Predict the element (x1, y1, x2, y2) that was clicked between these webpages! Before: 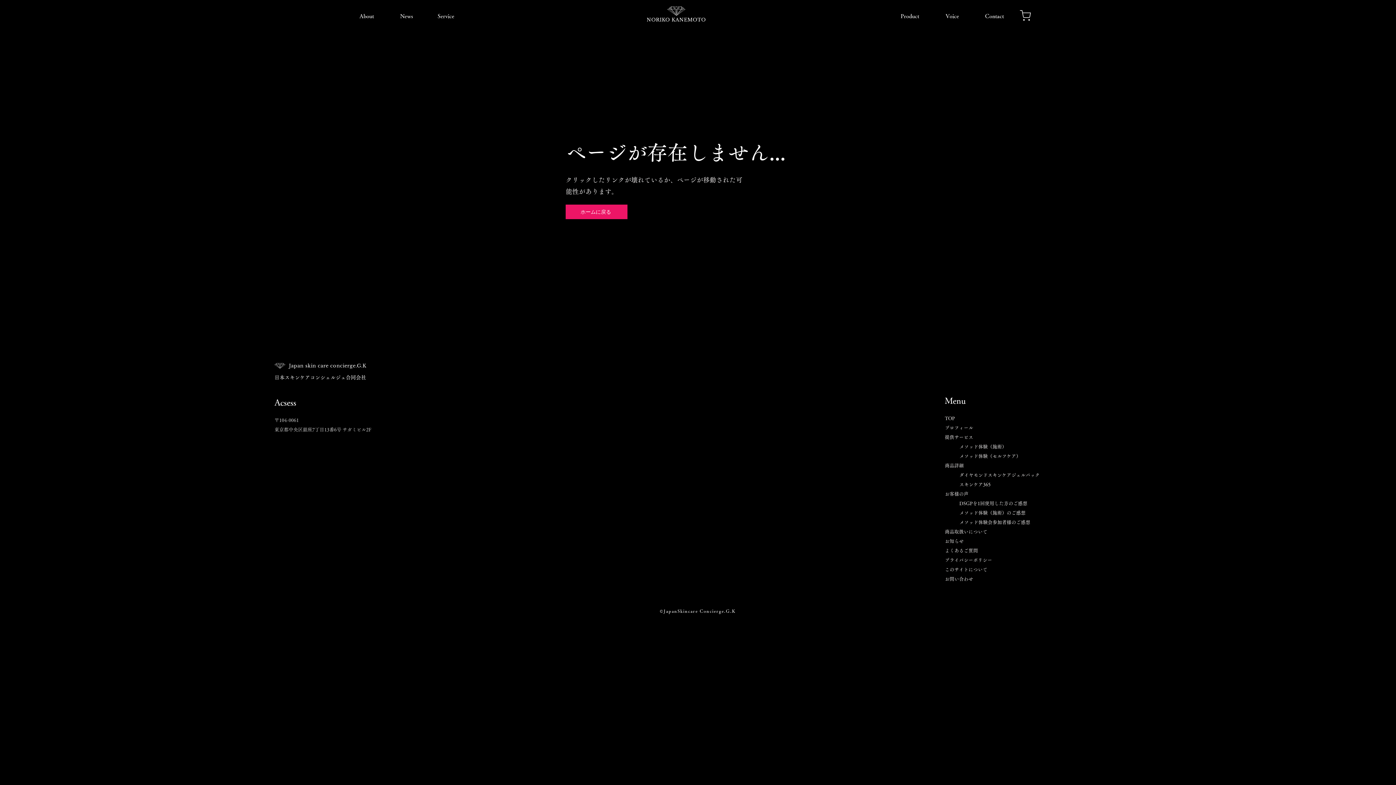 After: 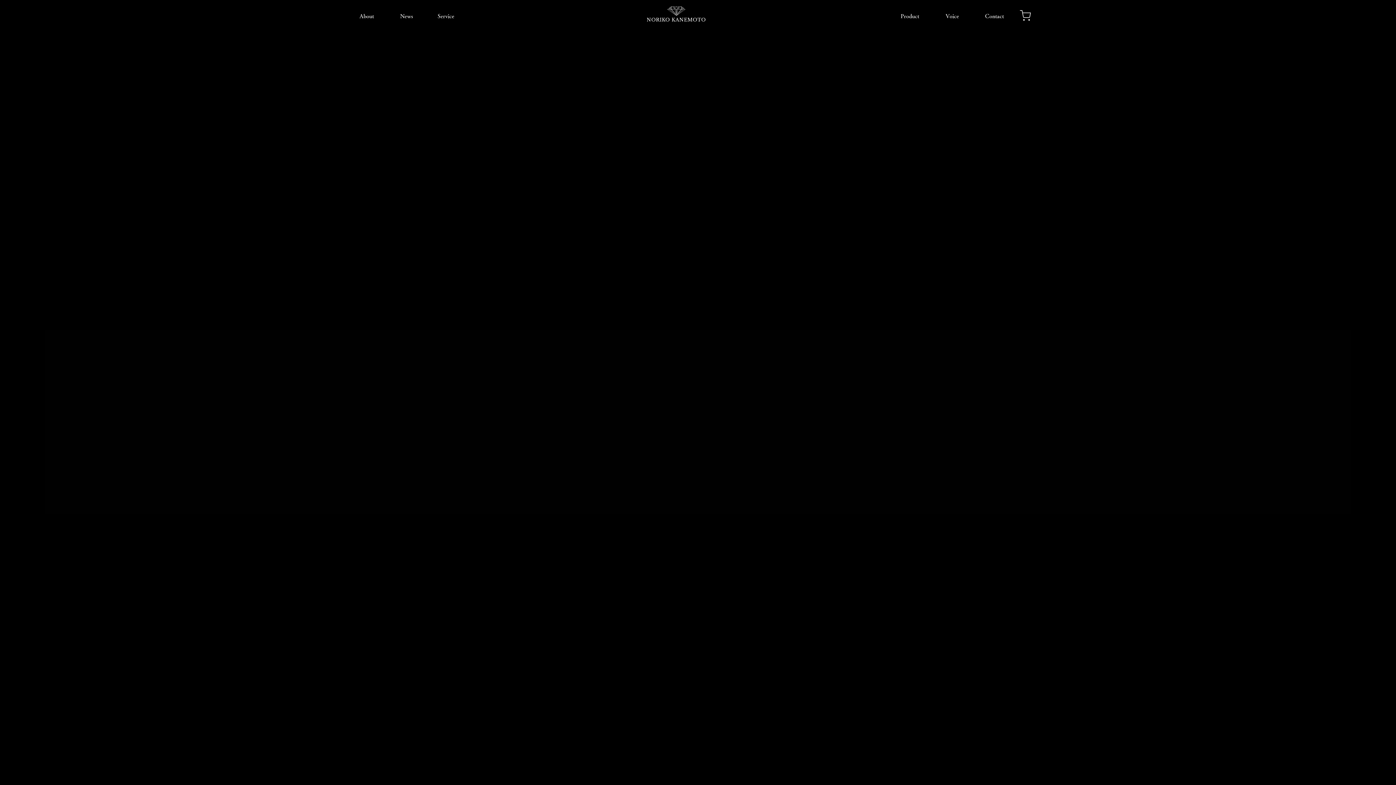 Action: label: Japan skin care concierge.G.K bbox: (289, 363, 366, 368)